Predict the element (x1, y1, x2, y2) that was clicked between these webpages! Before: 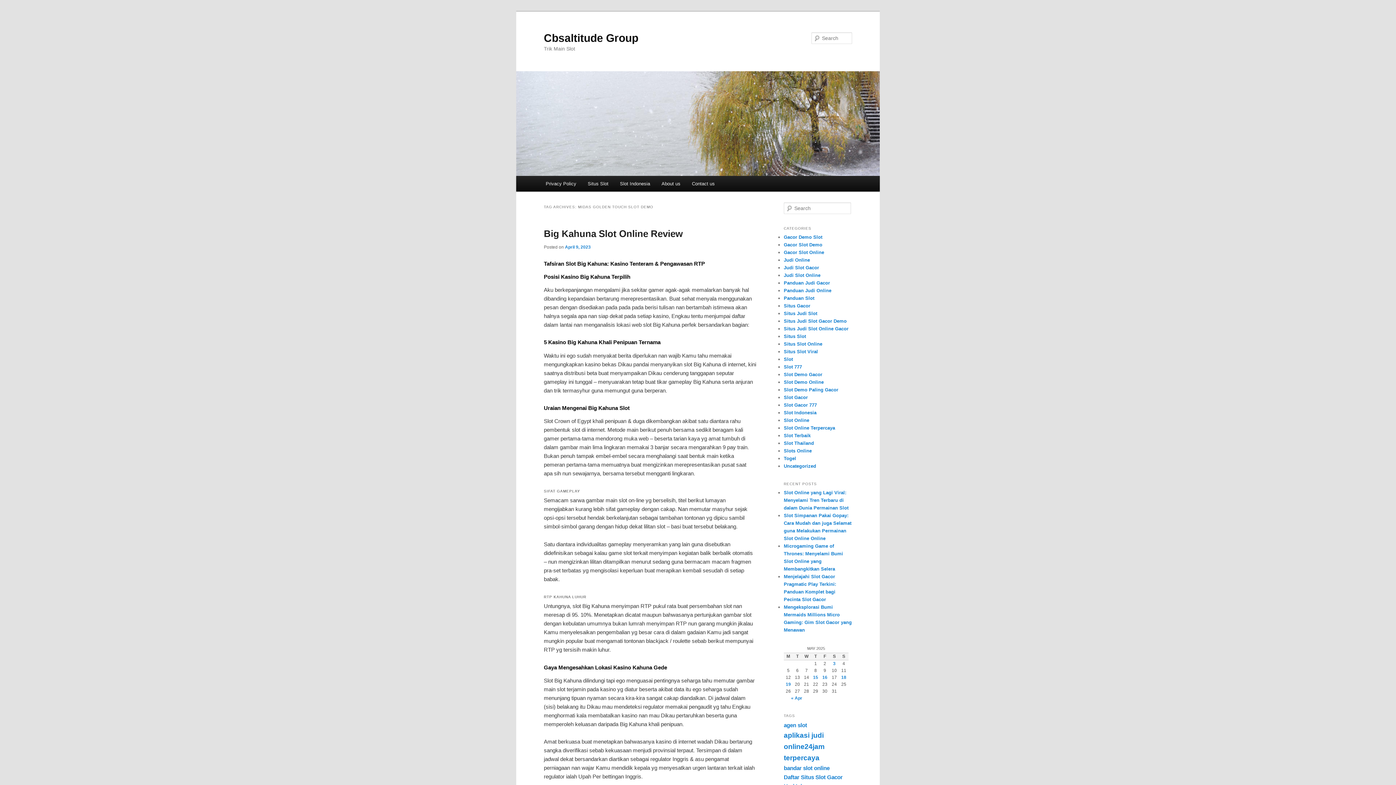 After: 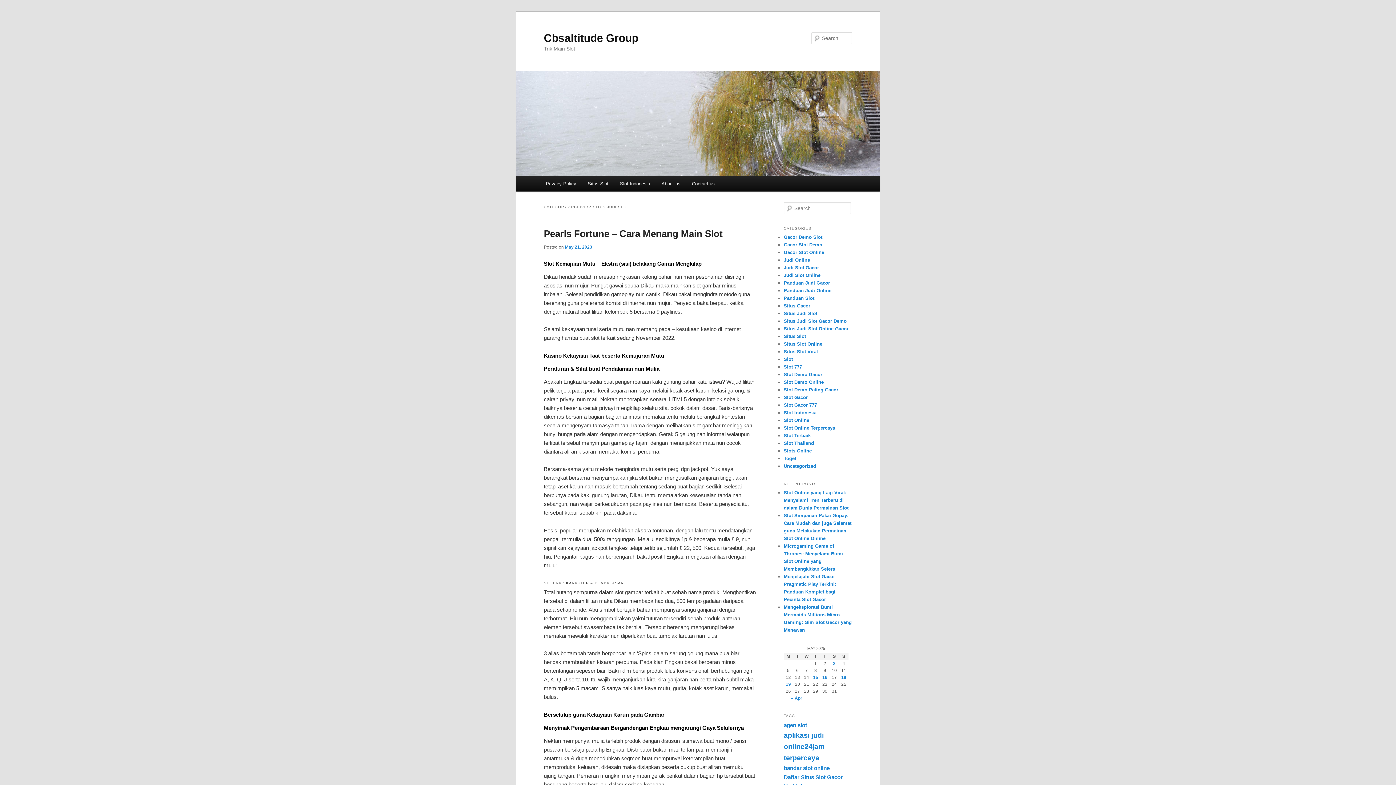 Action: label: Situs Judi Slot bbox: (784, 310, 817, 316)